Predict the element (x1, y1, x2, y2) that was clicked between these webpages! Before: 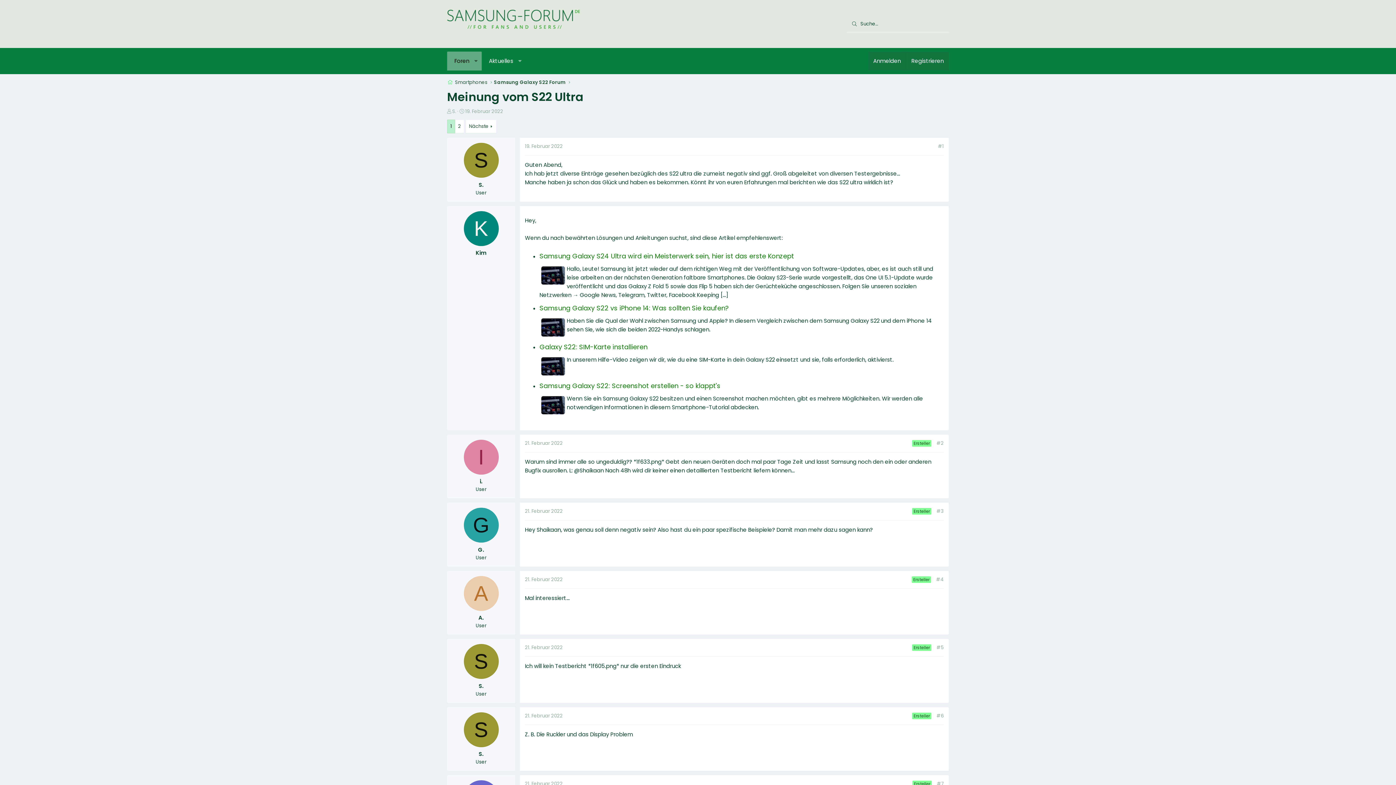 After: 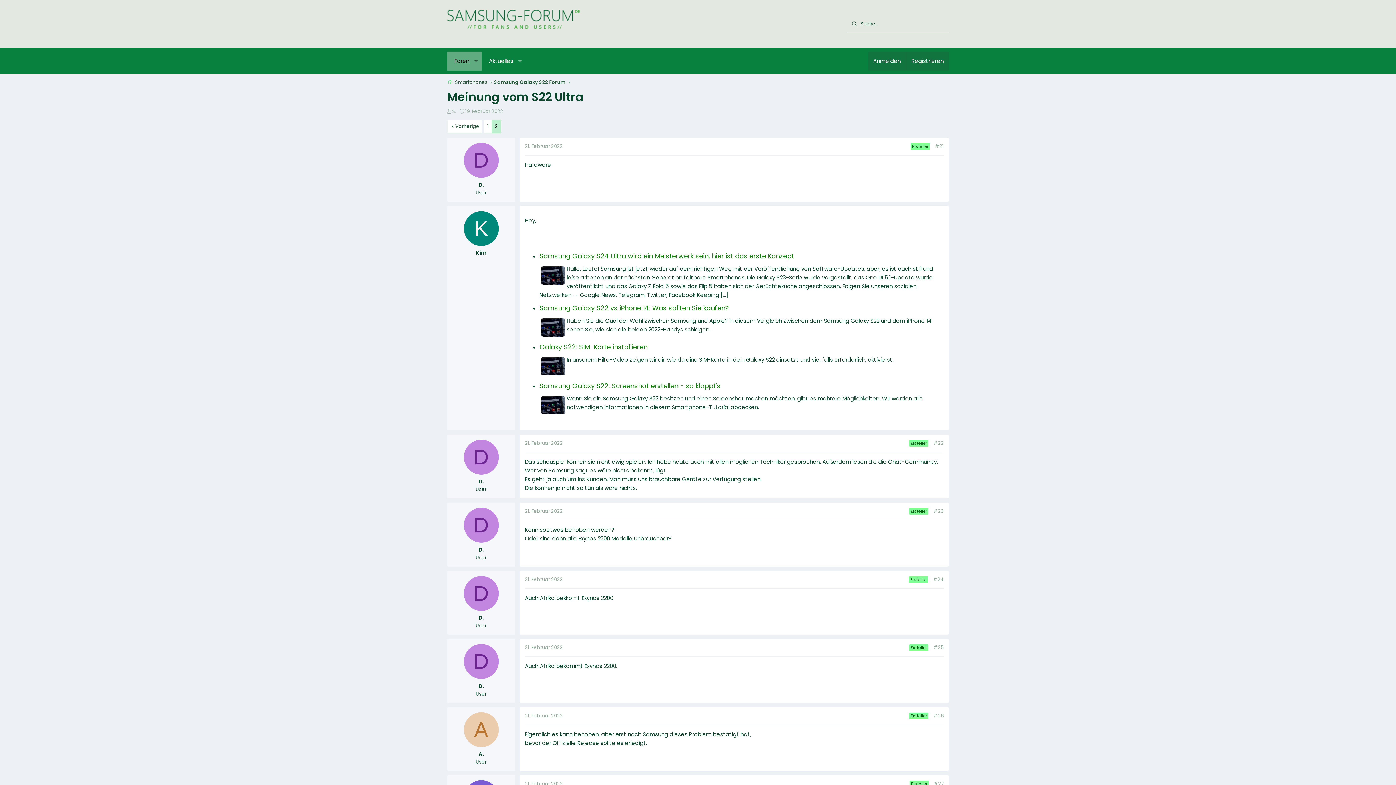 Action: label: 2 bbox: (455, 120, 464, 133)